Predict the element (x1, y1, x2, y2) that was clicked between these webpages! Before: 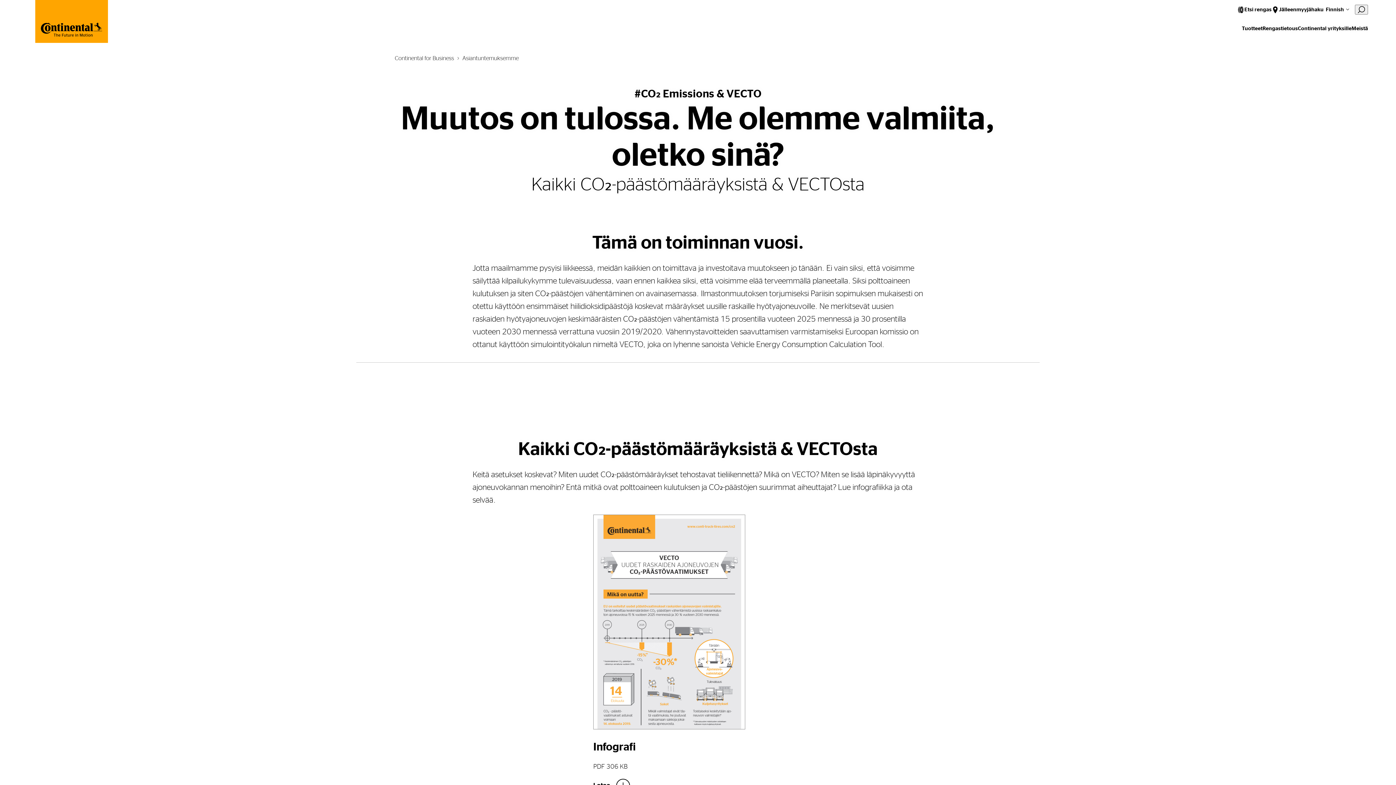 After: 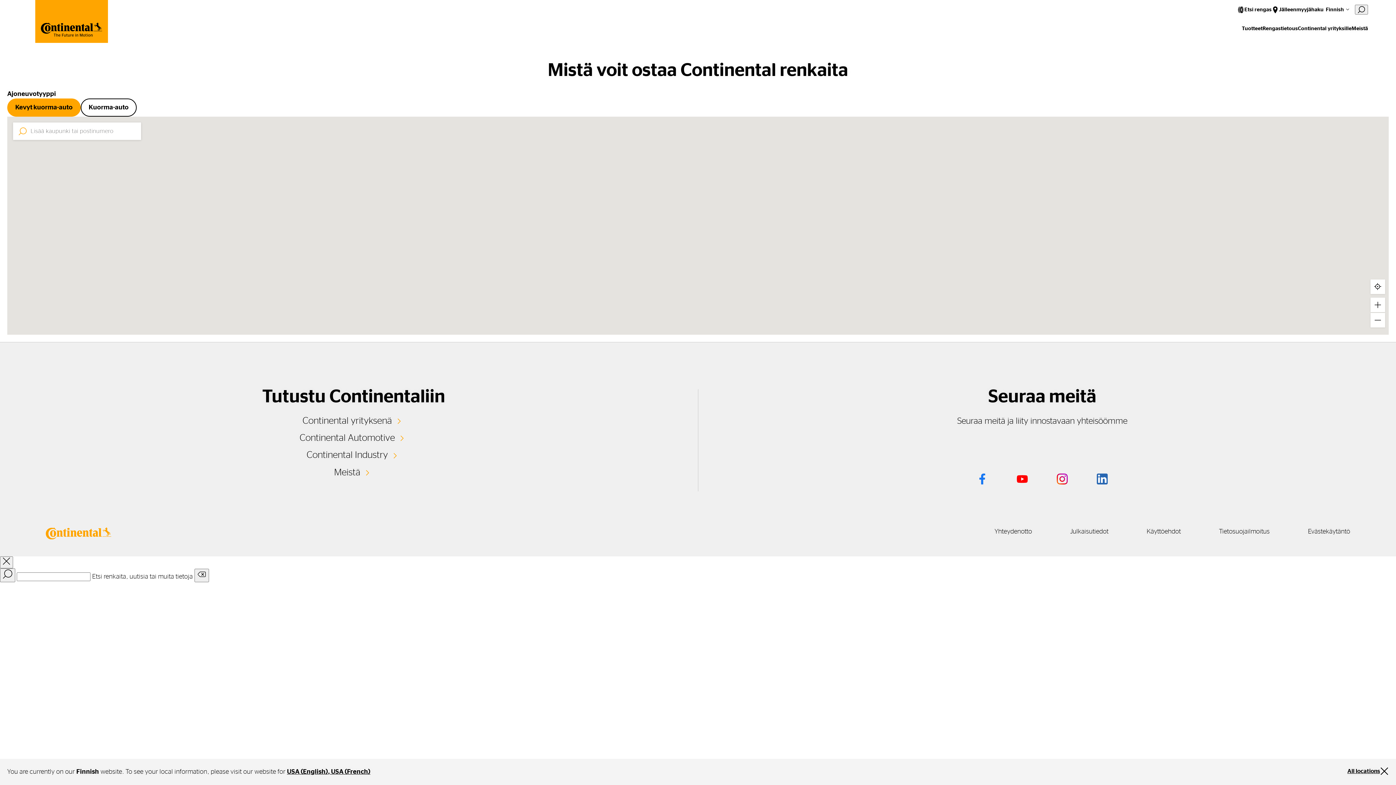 Action: label: Jälleenmyyjähaku bbox: (1279, 6, 1324, 12)